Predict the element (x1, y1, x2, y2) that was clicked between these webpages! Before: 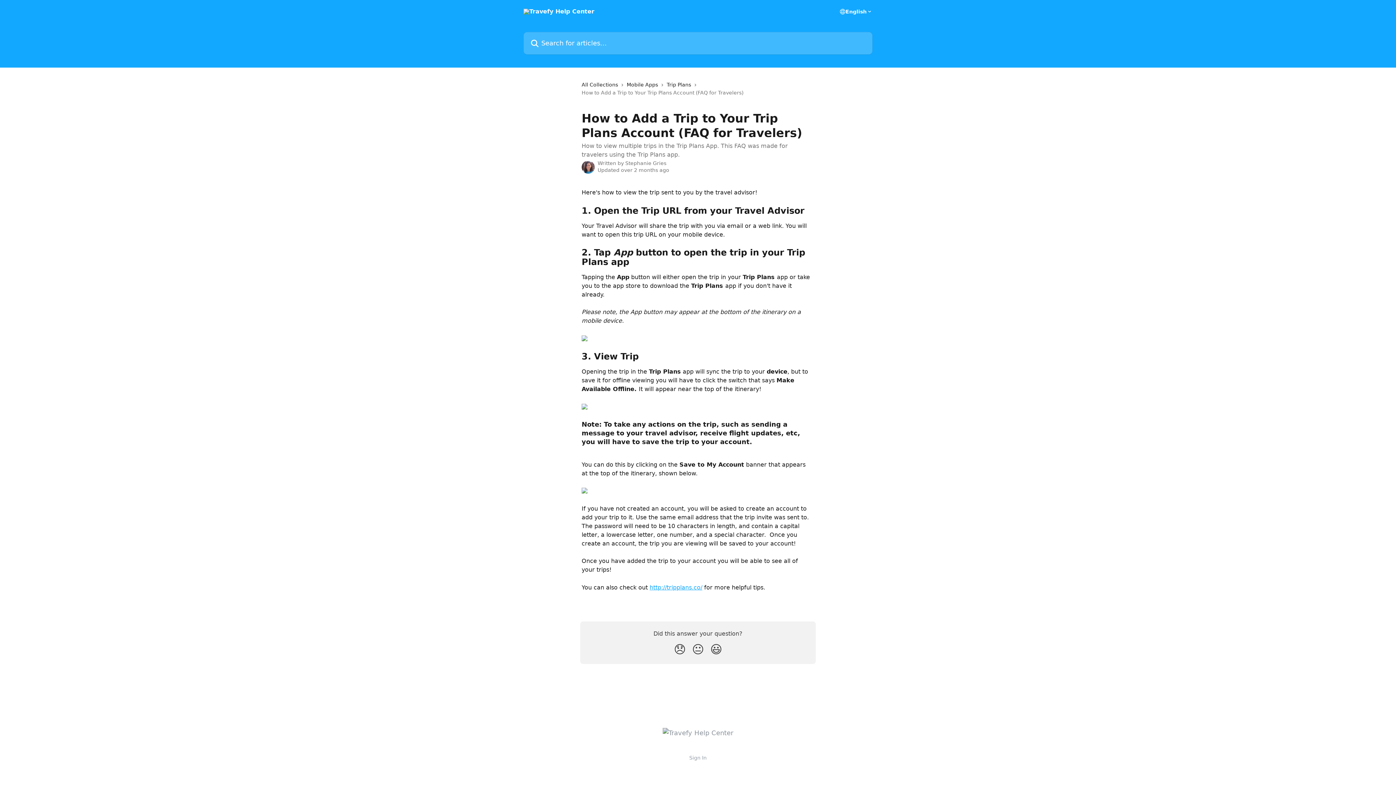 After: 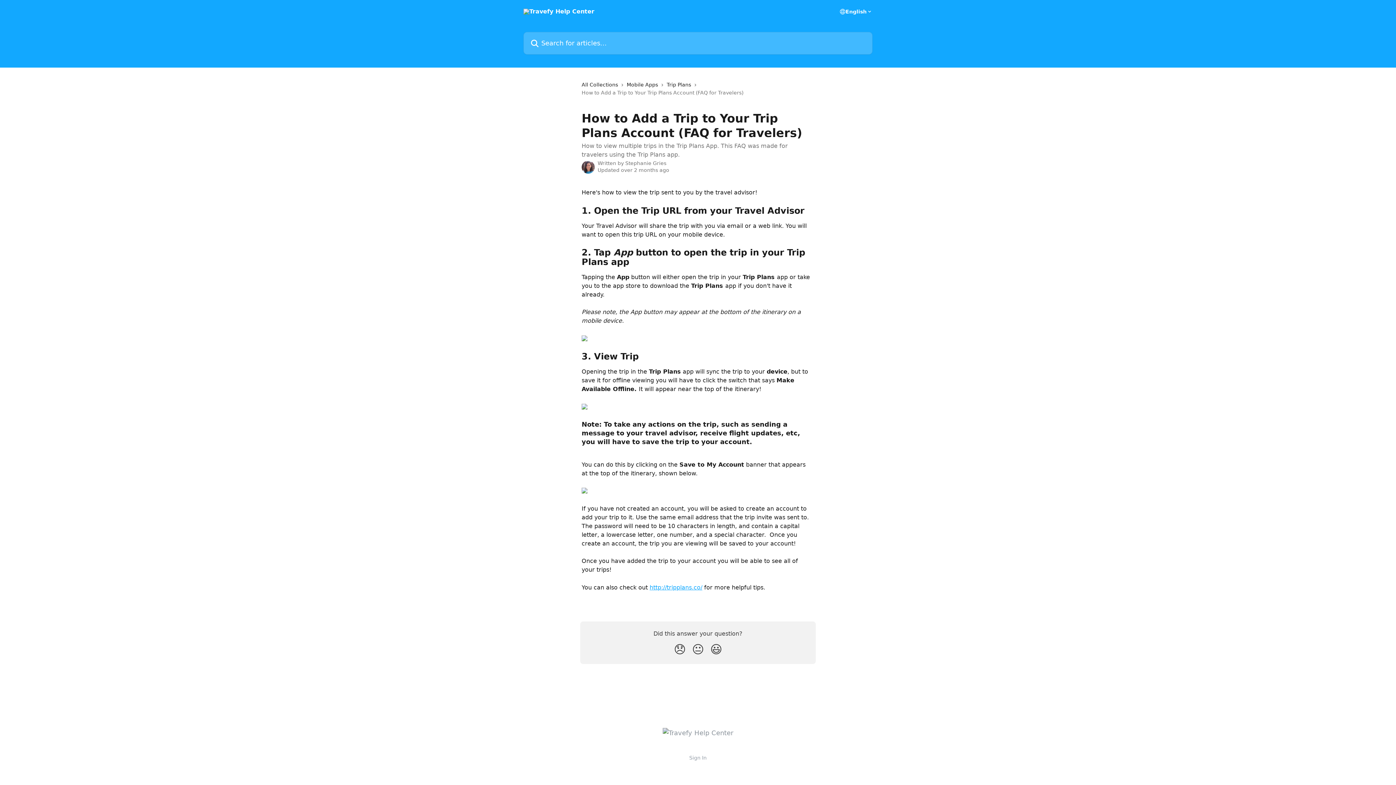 Action: bbox: (581, 487, 587, 494)